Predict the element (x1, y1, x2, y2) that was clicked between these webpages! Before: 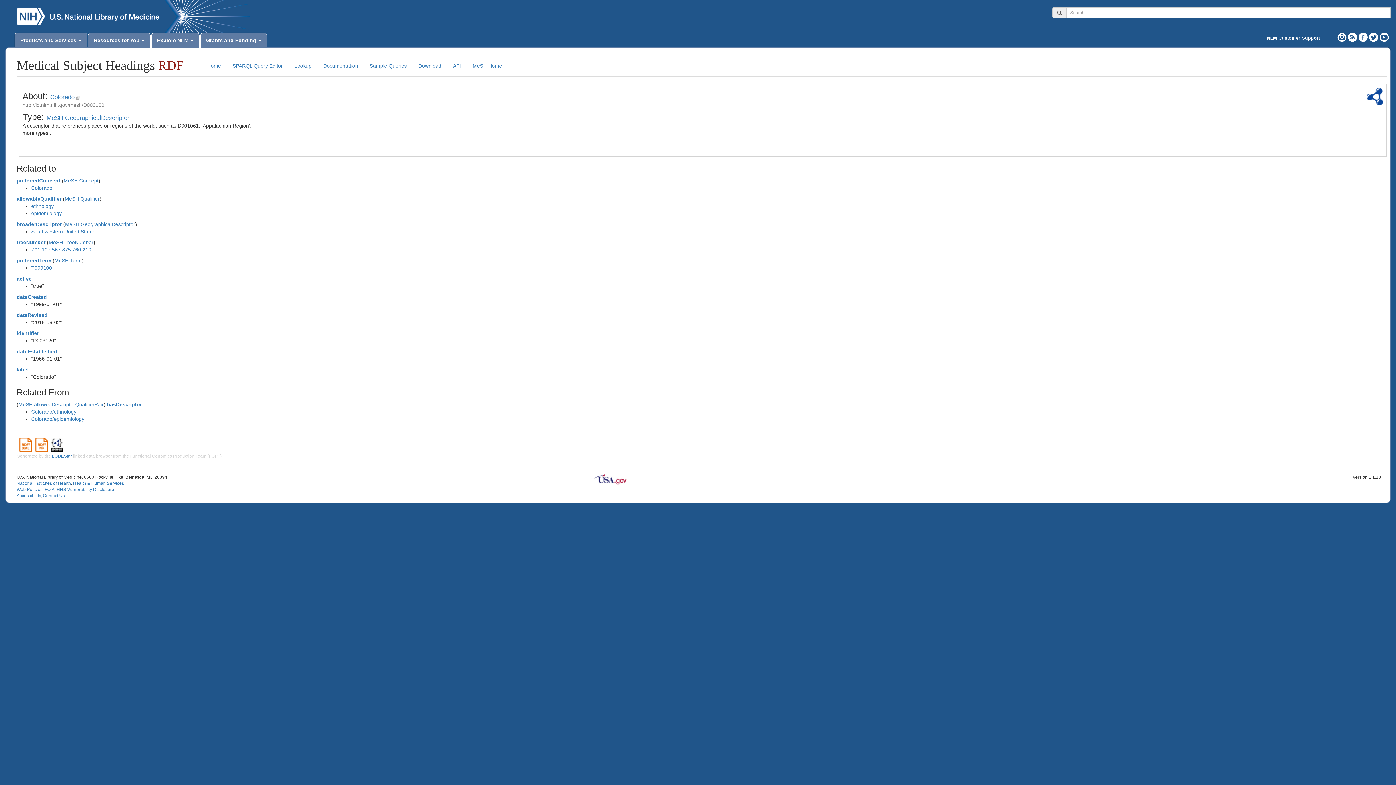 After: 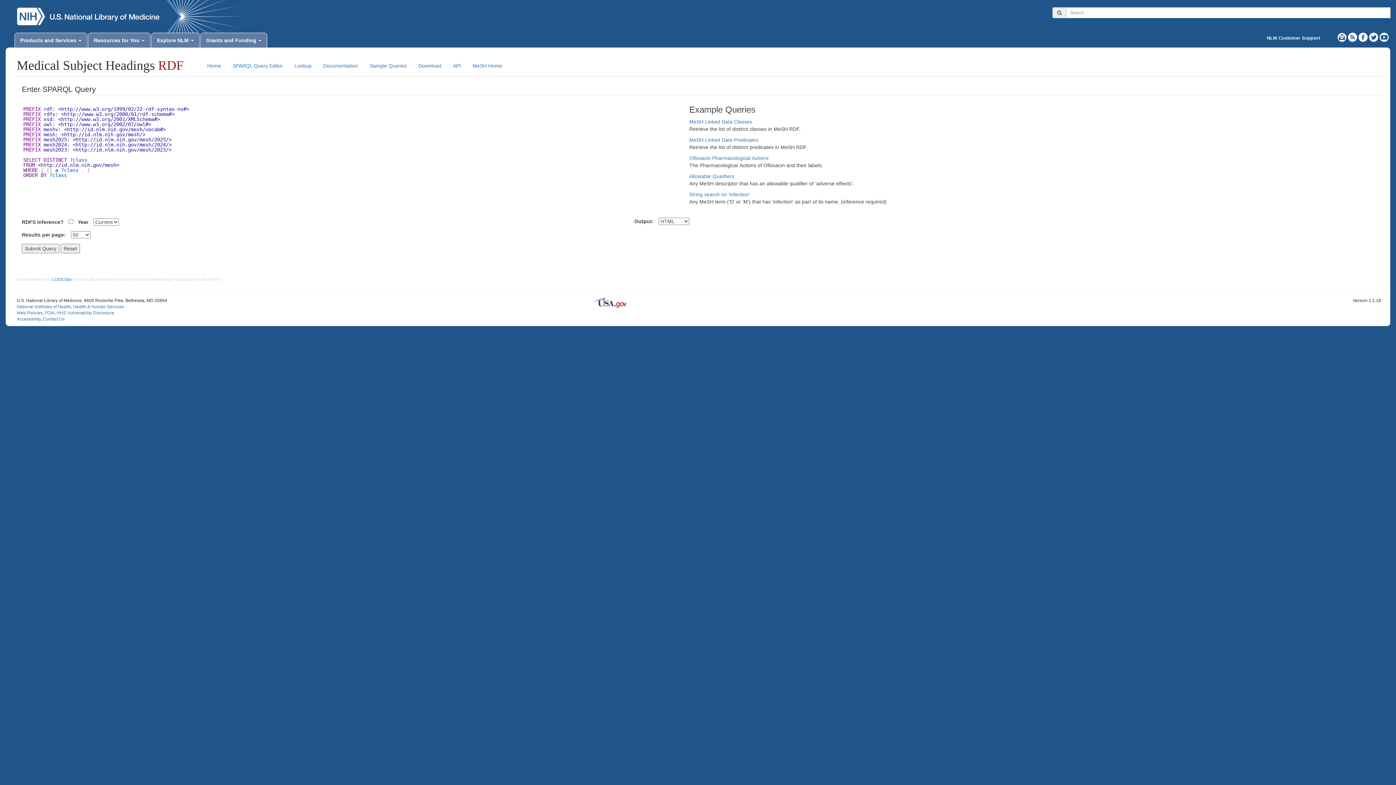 Action: bbox: (227, 58, 288, 73) label: SPARQL Query Editor